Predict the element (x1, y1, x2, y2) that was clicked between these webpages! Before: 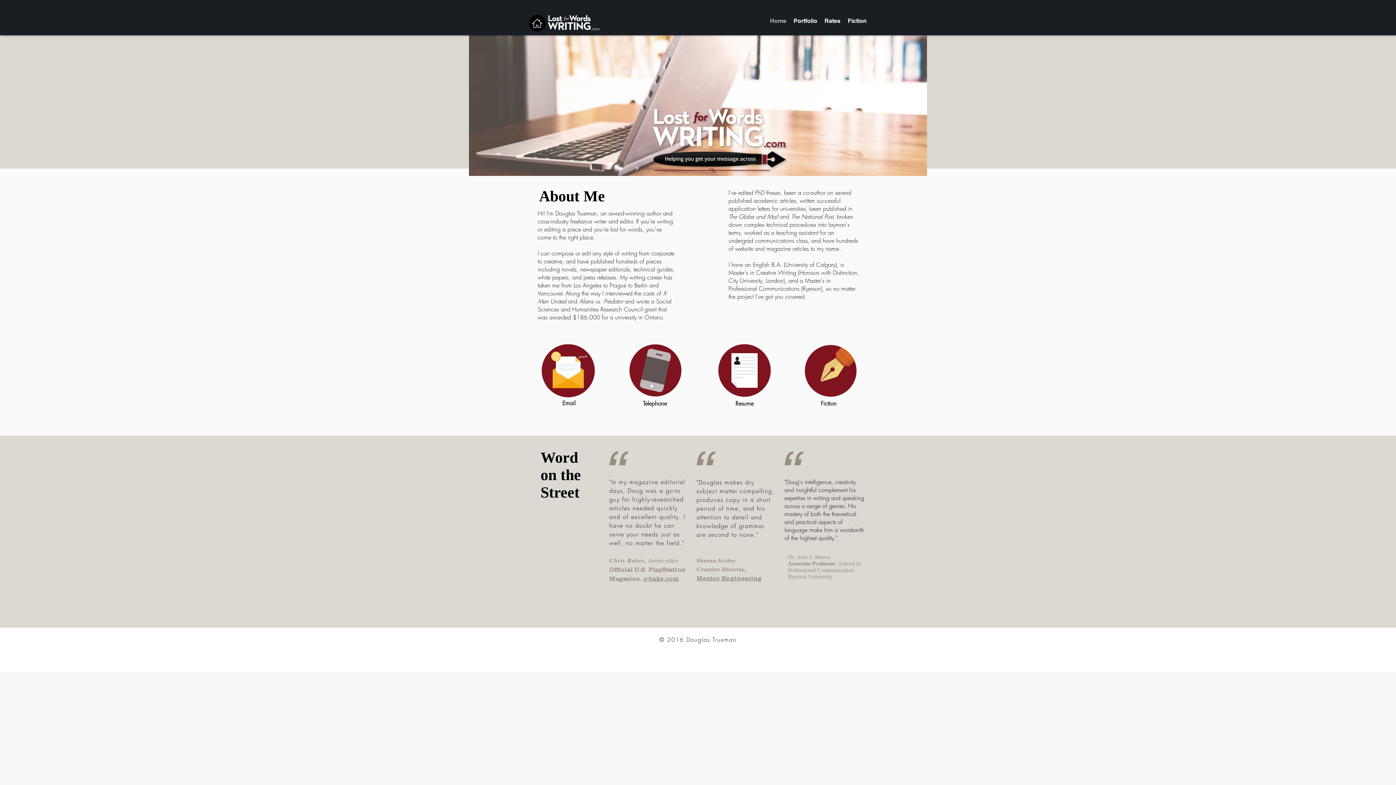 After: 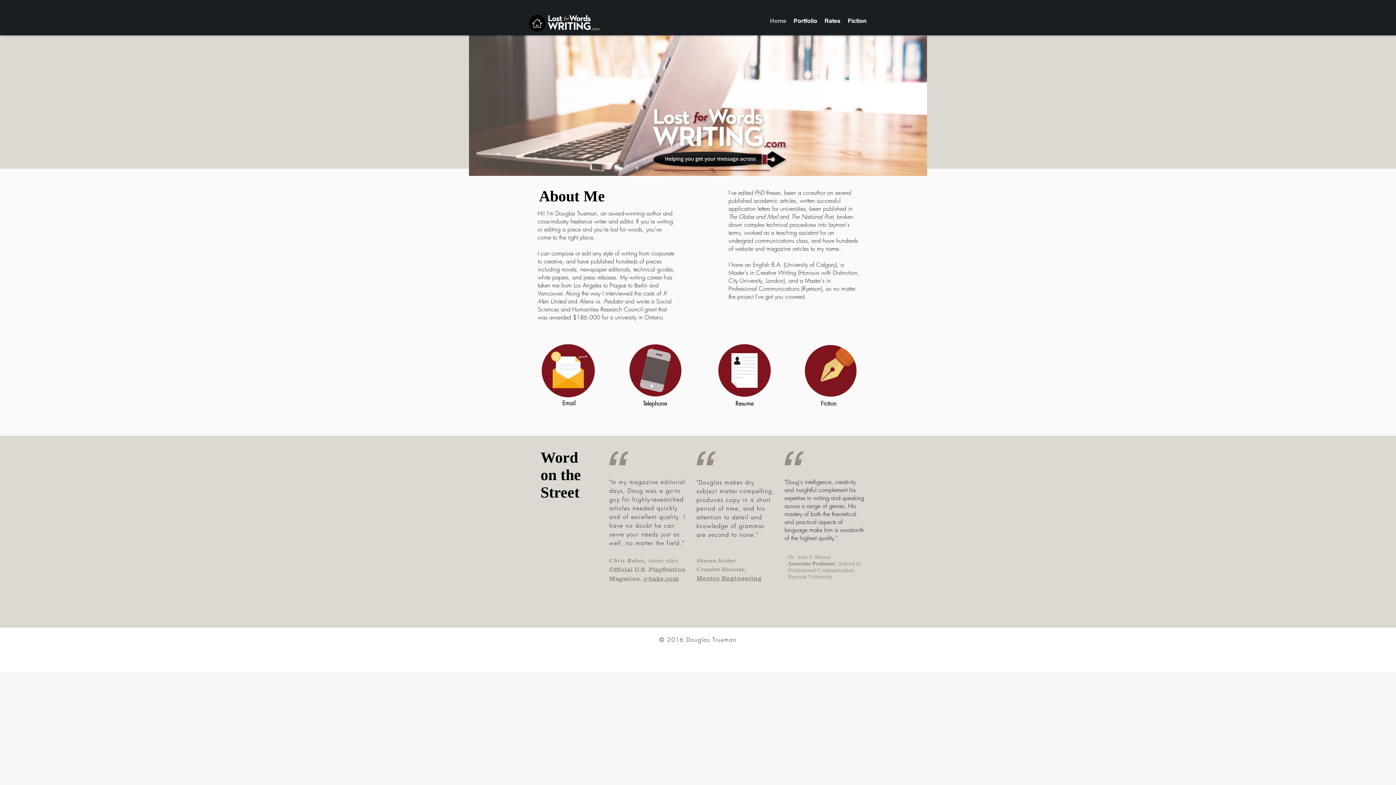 Action: bbox: (546, 13, 600, 31)